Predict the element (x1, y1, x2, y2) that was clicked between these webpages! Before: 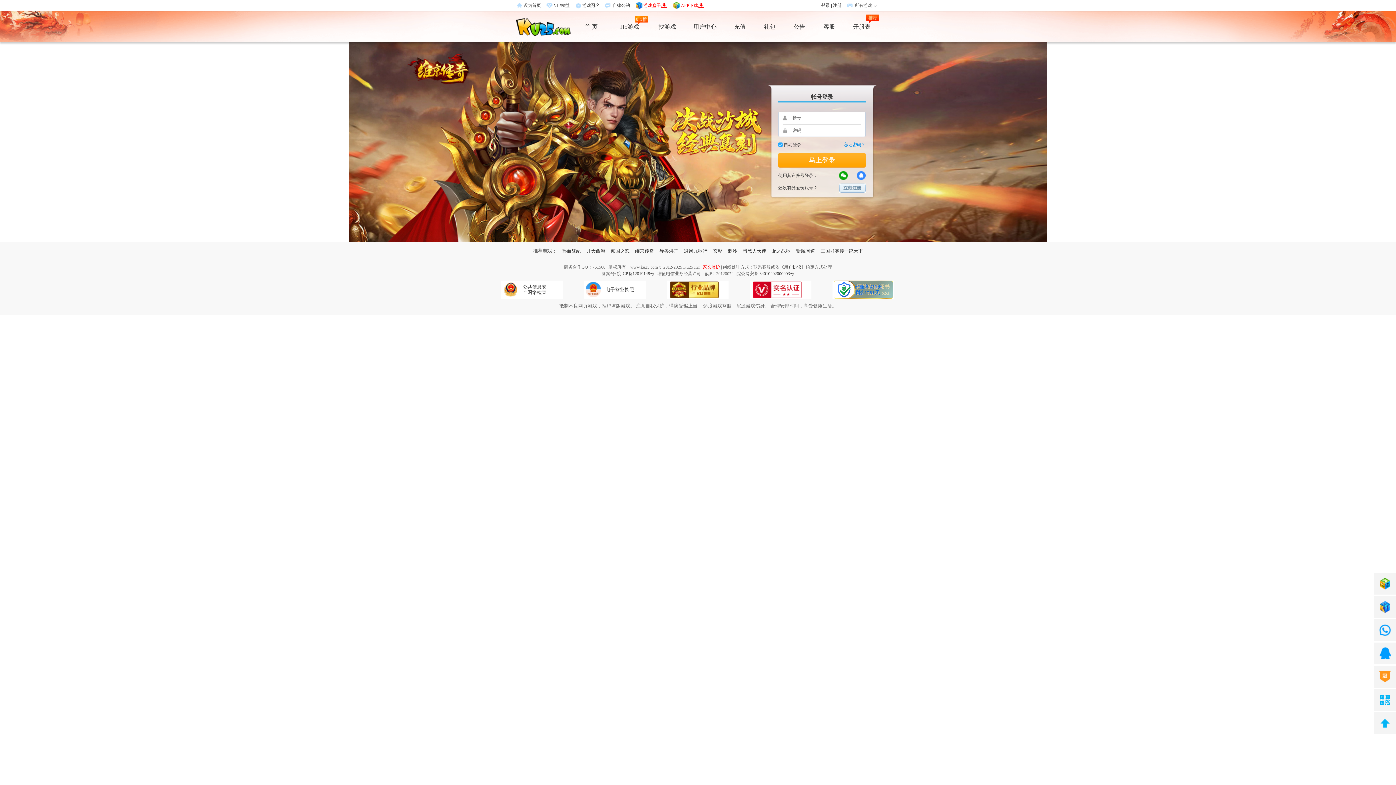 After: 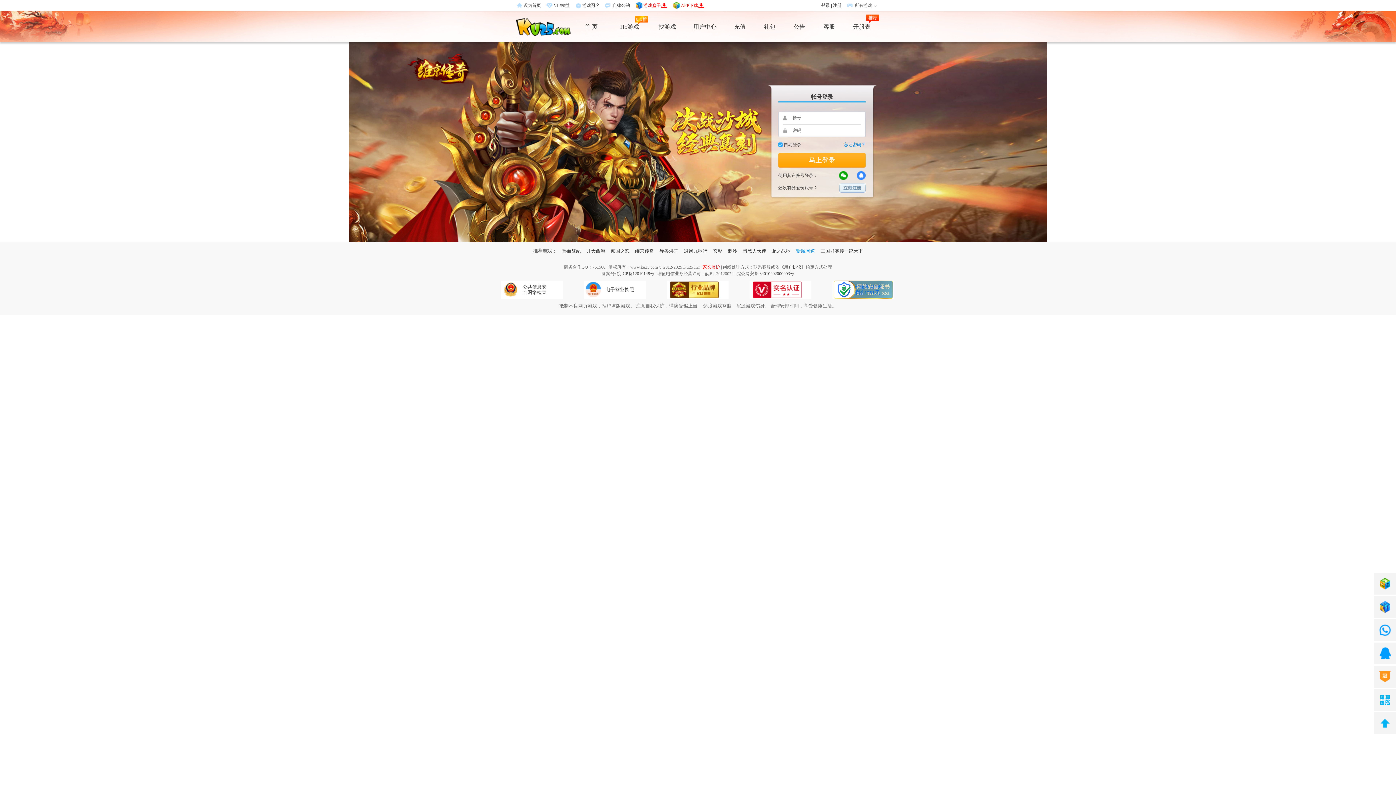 Action: label: 斩魔问道 bbox: (796, 248, 815, 253)